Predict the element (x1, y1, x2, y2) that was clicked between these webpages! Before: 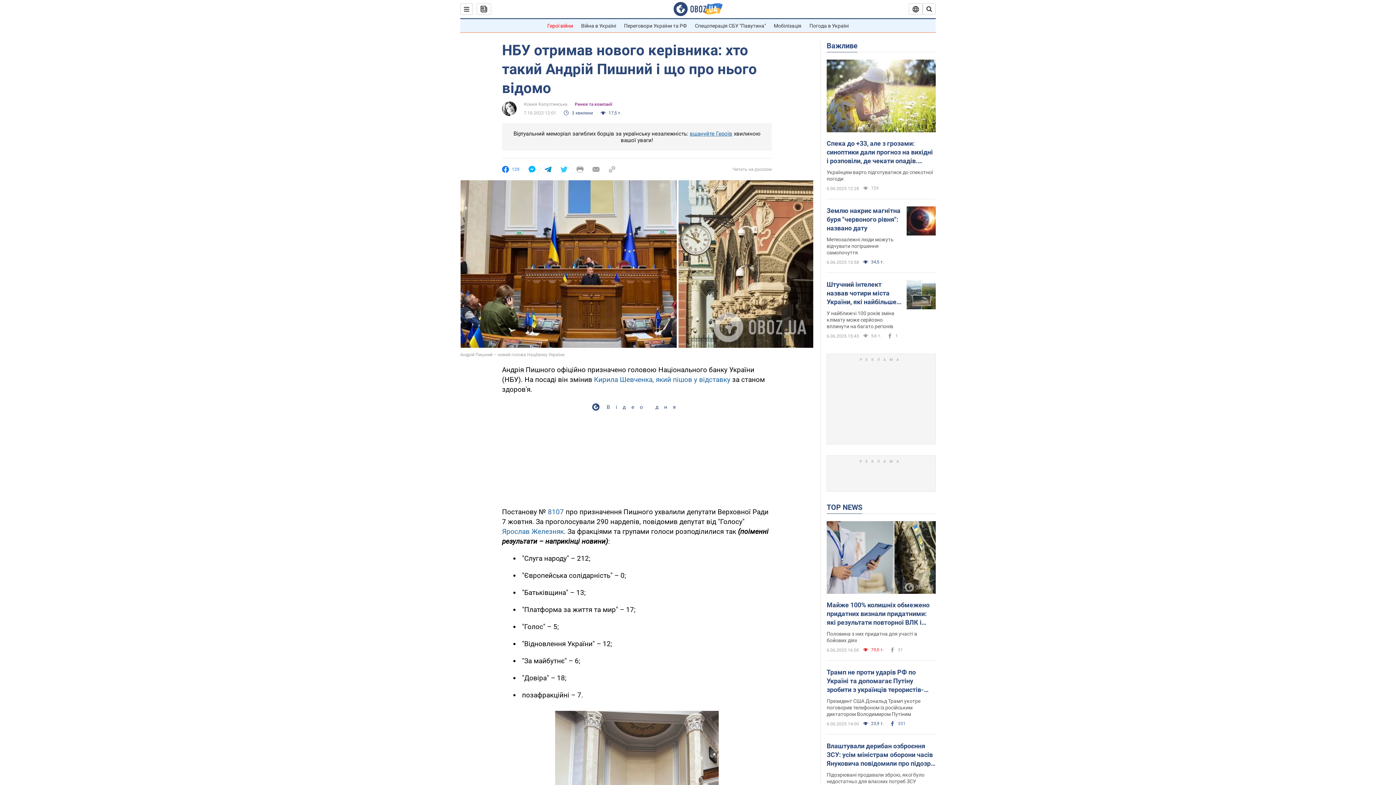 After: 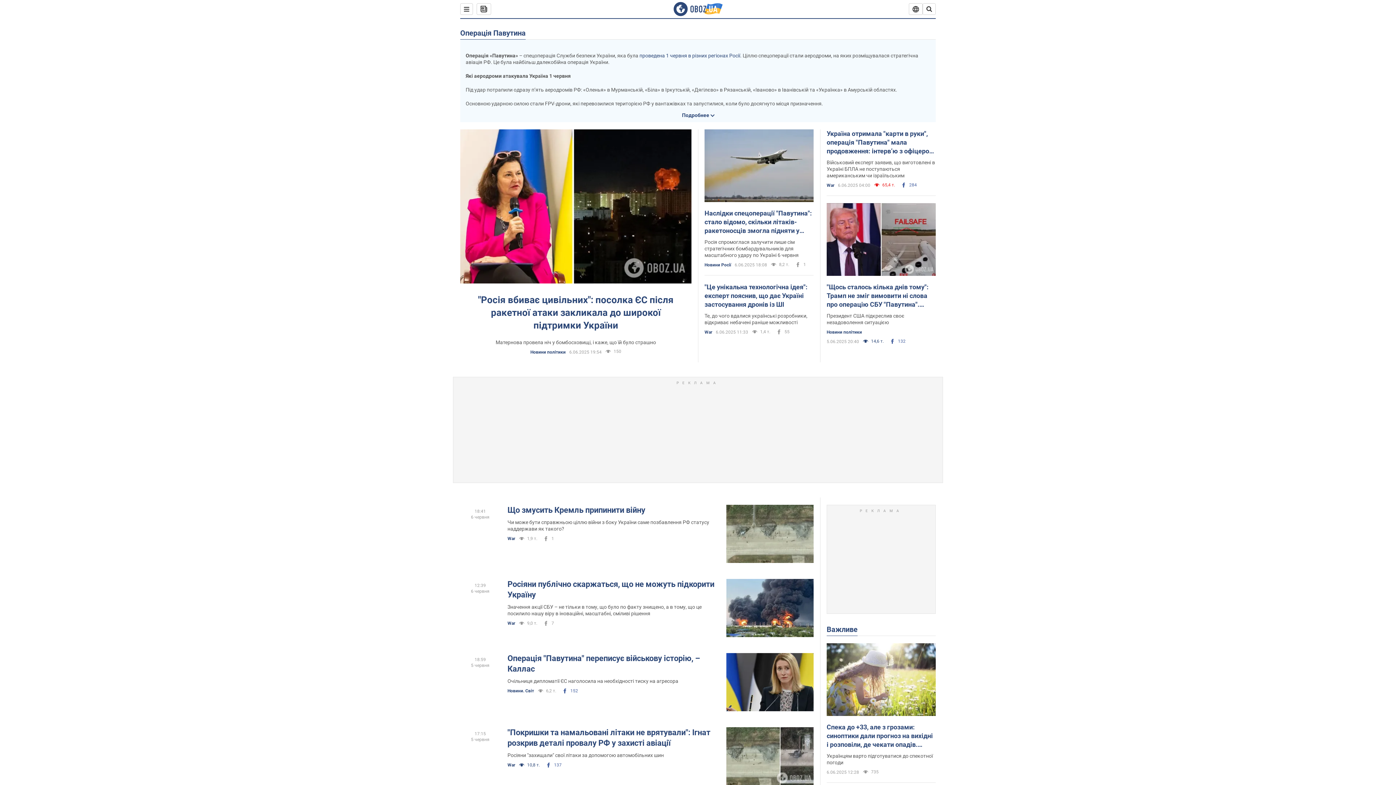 Action: label: Спецоперація СБУ "Павутина" bbox: (695, 22, 766, 28)